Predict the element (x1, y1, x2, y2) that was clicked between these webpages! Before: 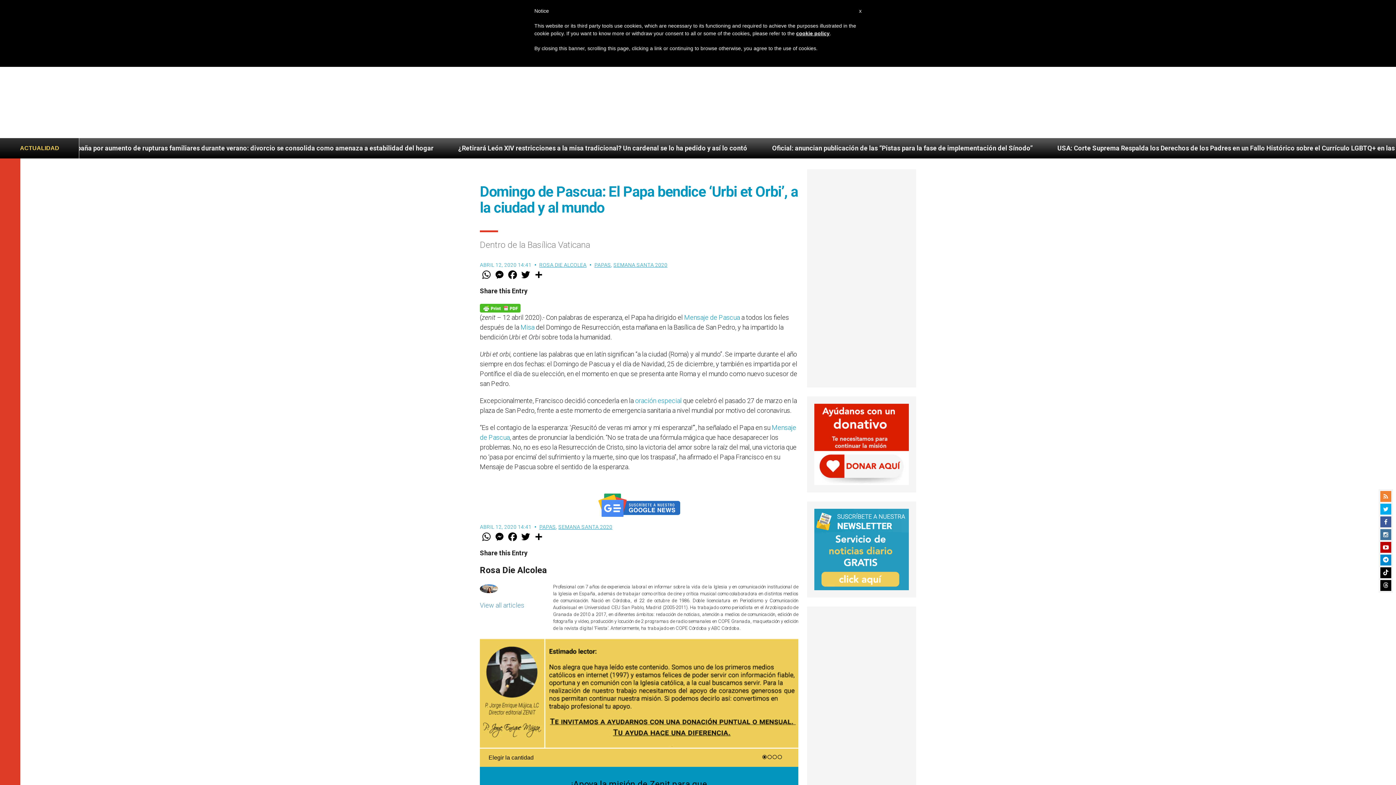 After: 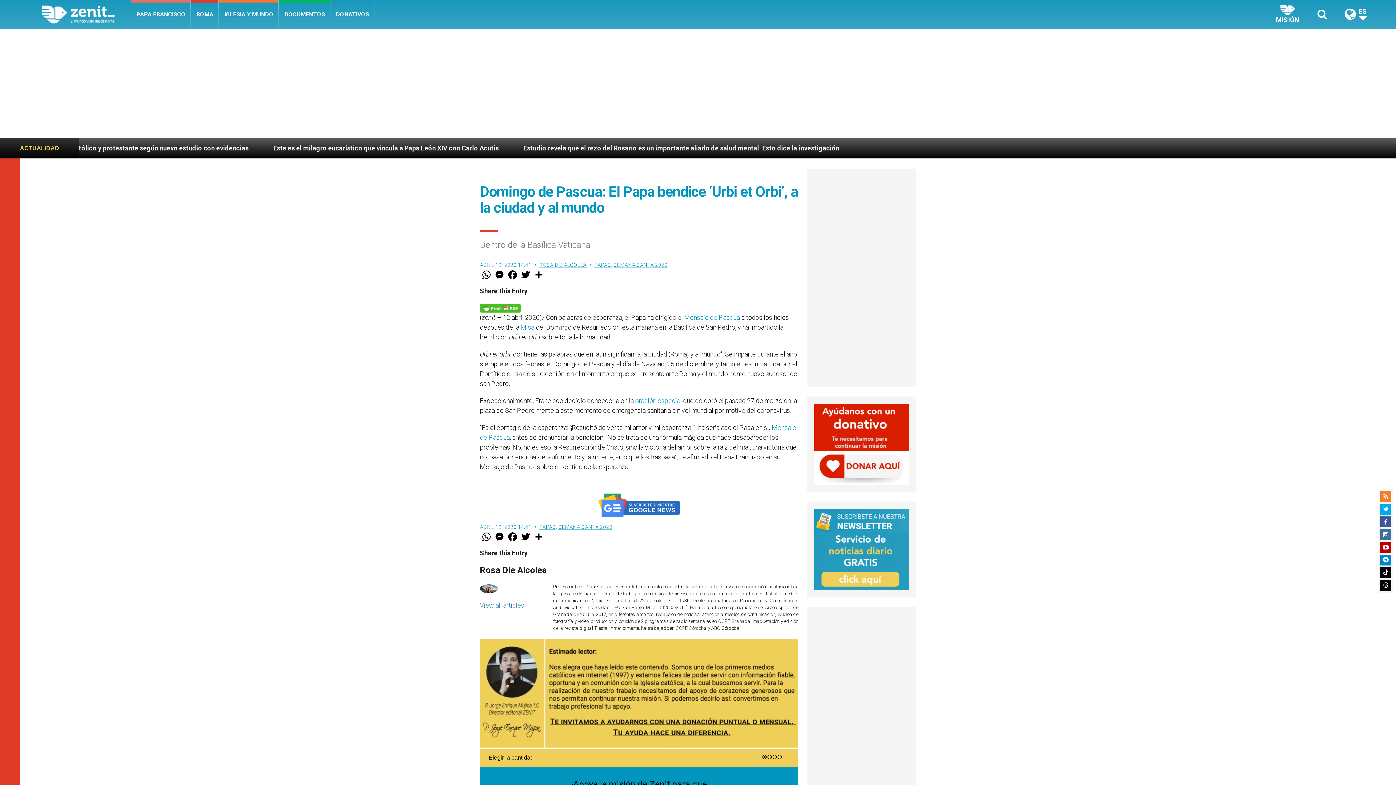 Action: label: x bbox: (859, 7, 861, 14)